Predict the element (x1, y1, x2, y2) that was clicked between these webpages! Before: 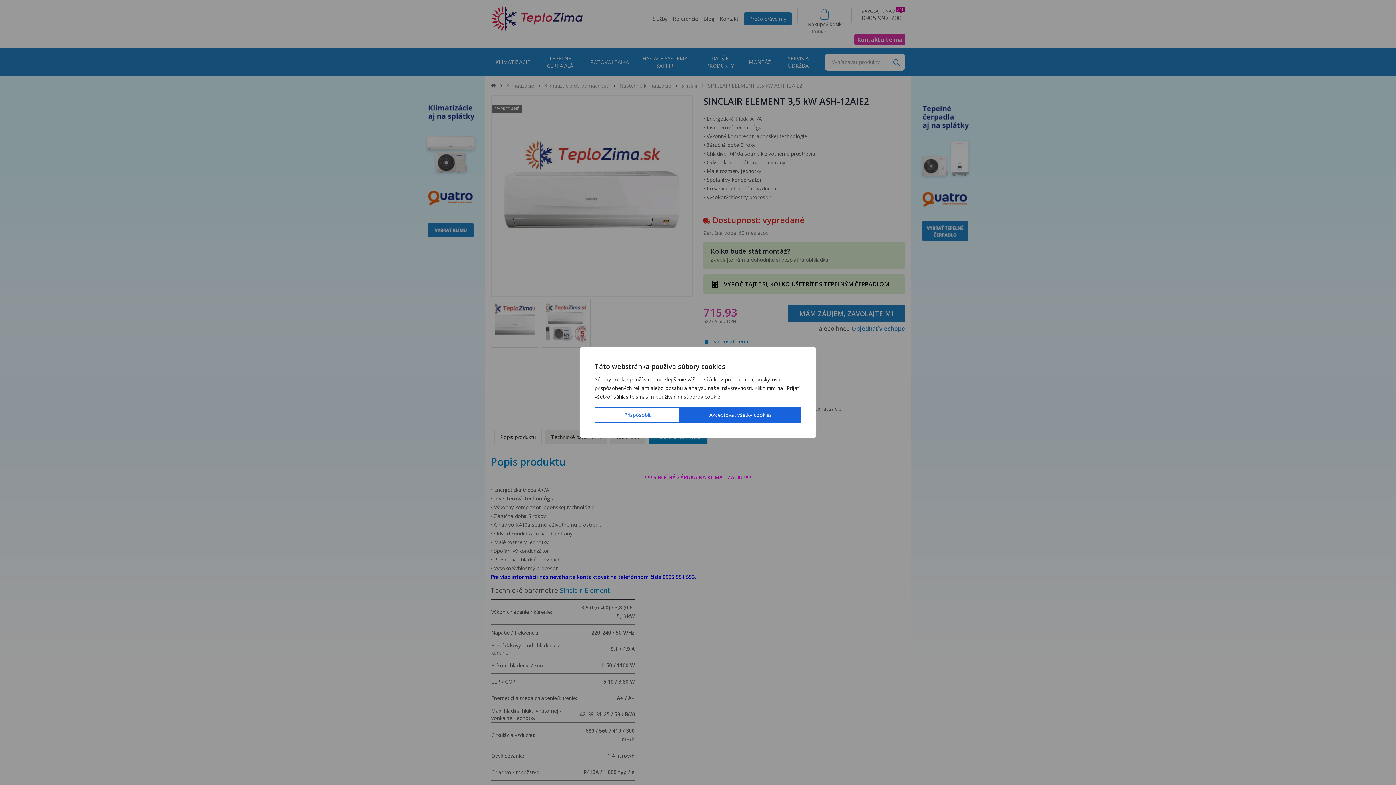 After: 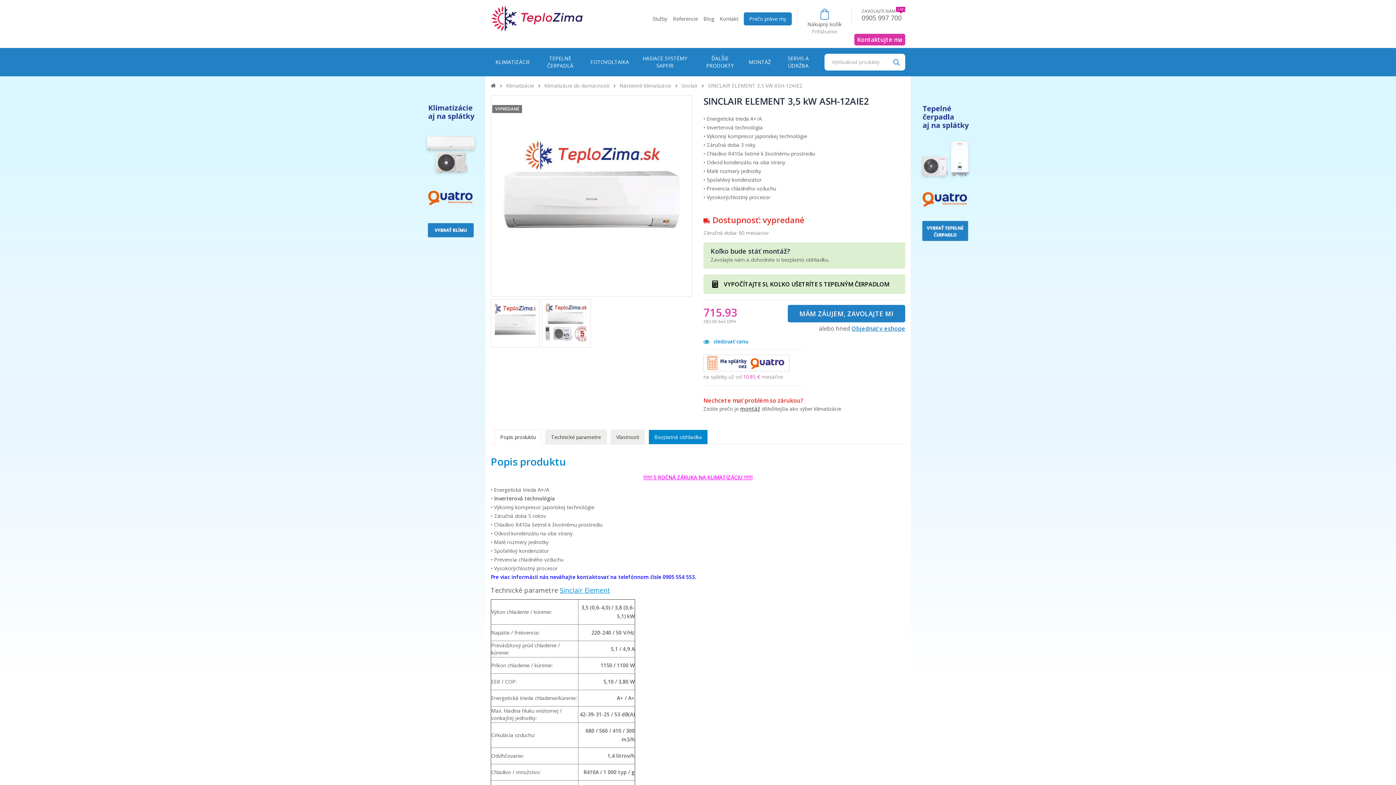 Action: bbox: (680, 407, 801, 423) label: Akceptovať všetky cookies